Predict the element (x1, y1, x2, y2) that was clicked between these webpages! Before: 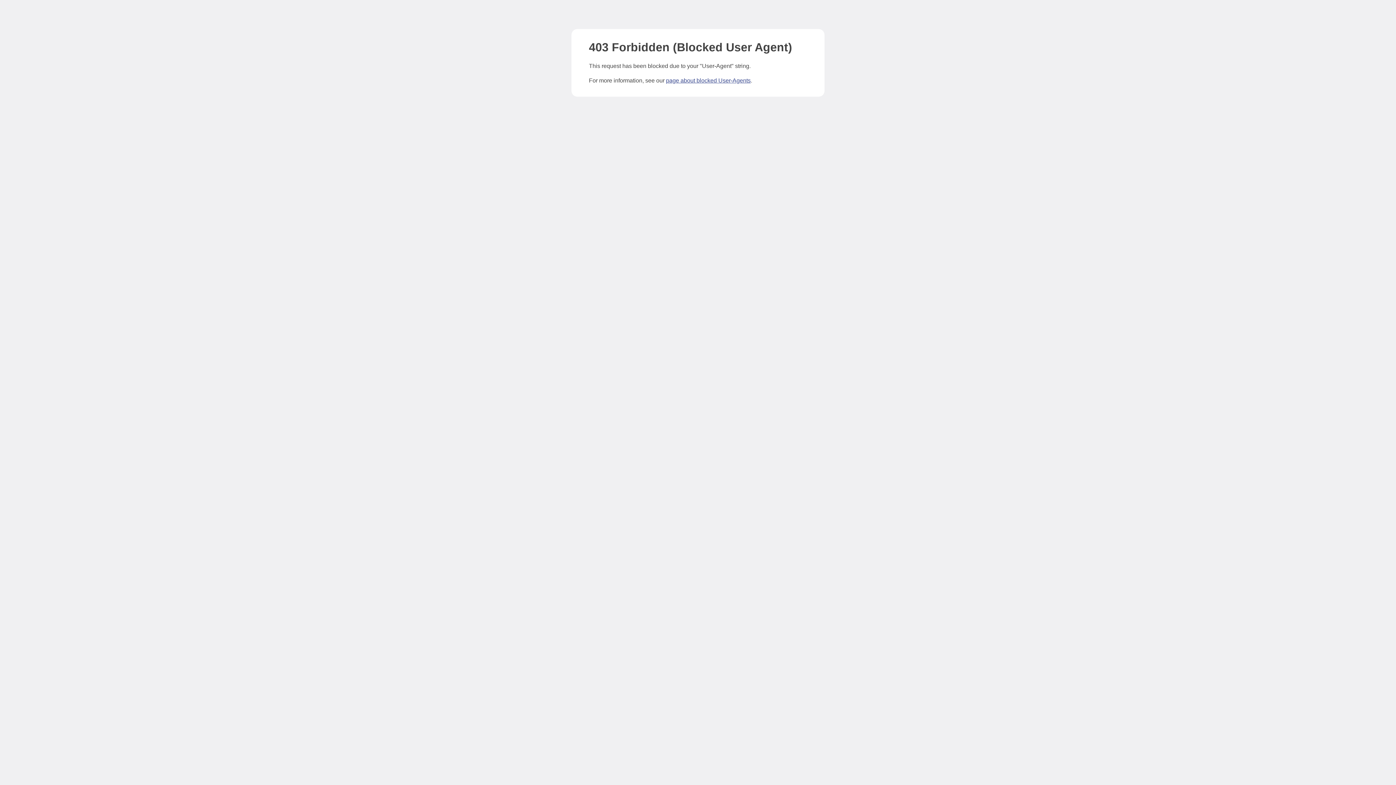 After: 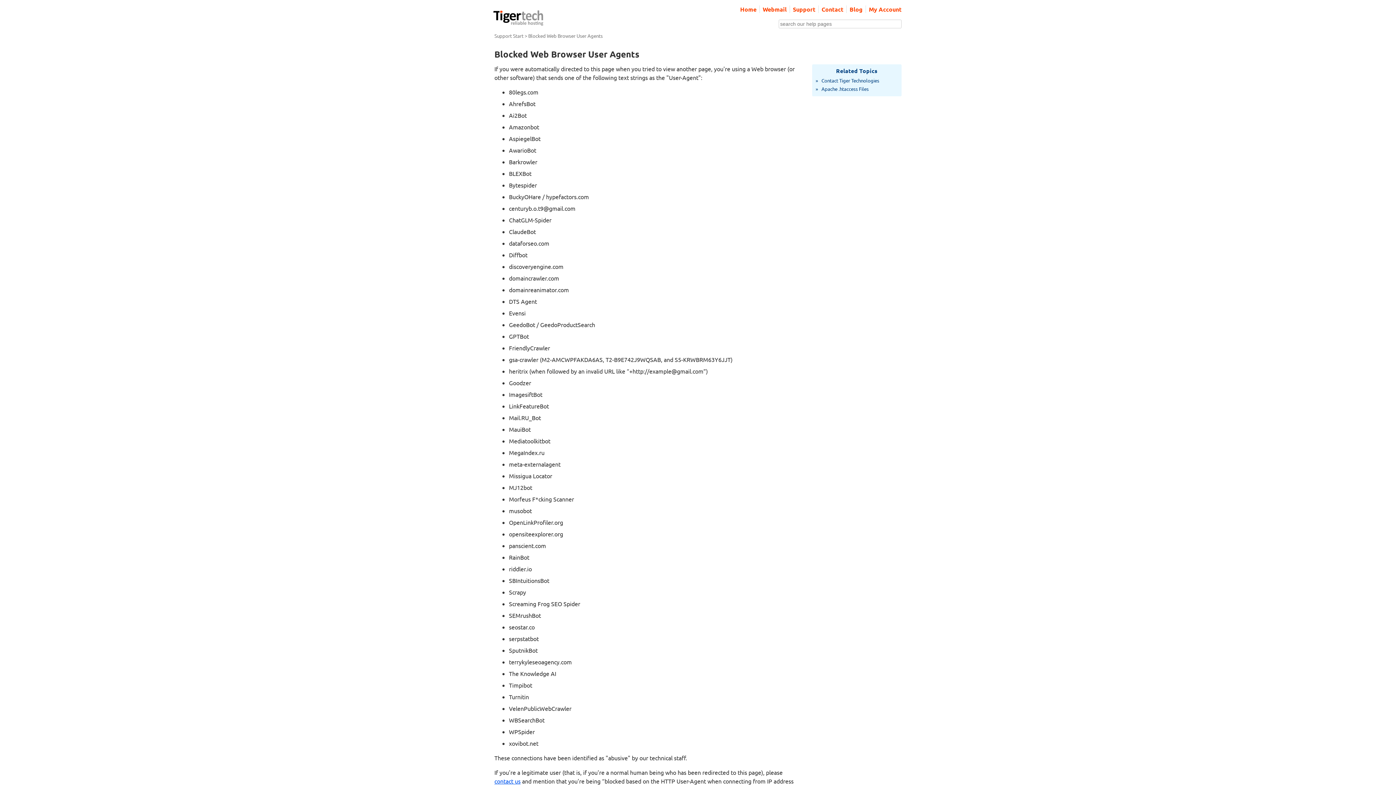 Action: label: page about blocked User-Agents bbox: (666, 77, 750, 83)